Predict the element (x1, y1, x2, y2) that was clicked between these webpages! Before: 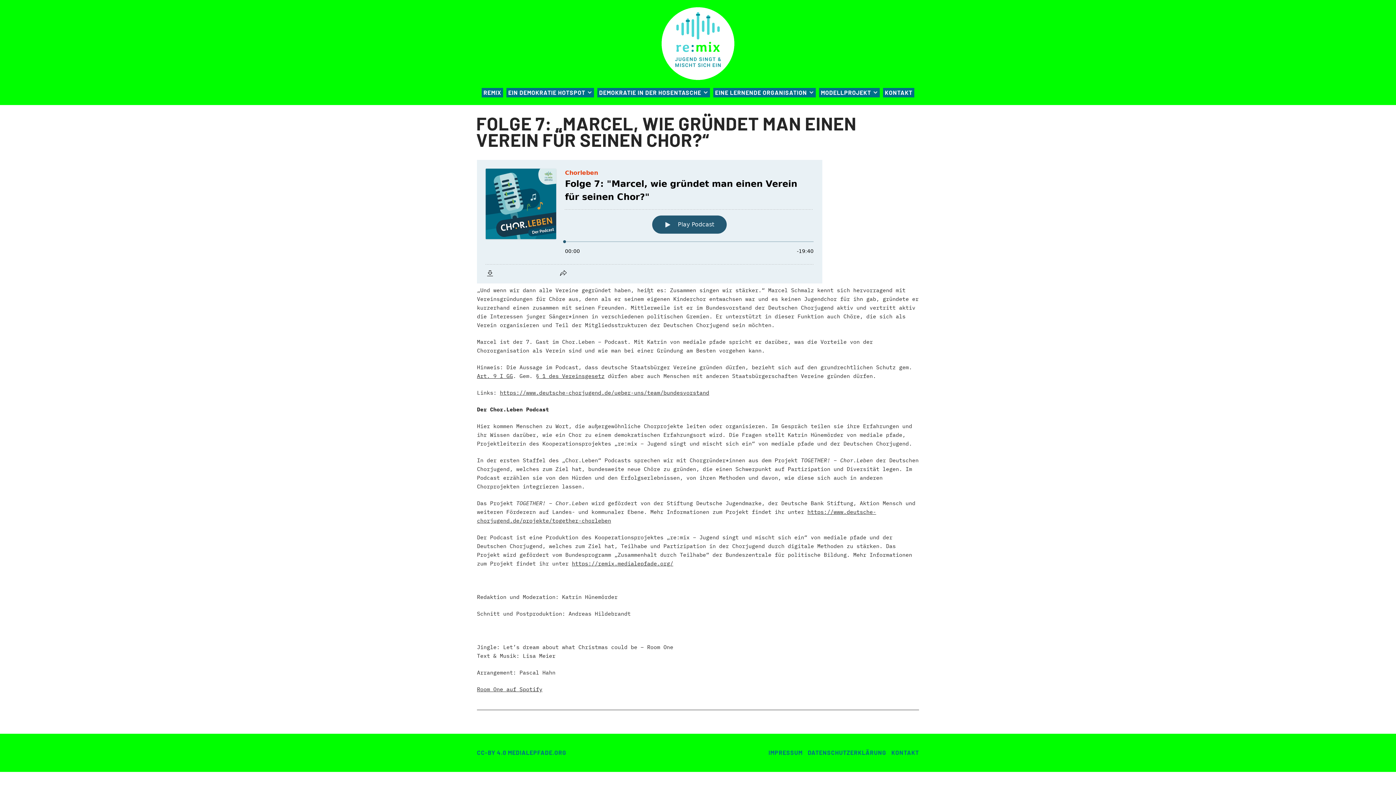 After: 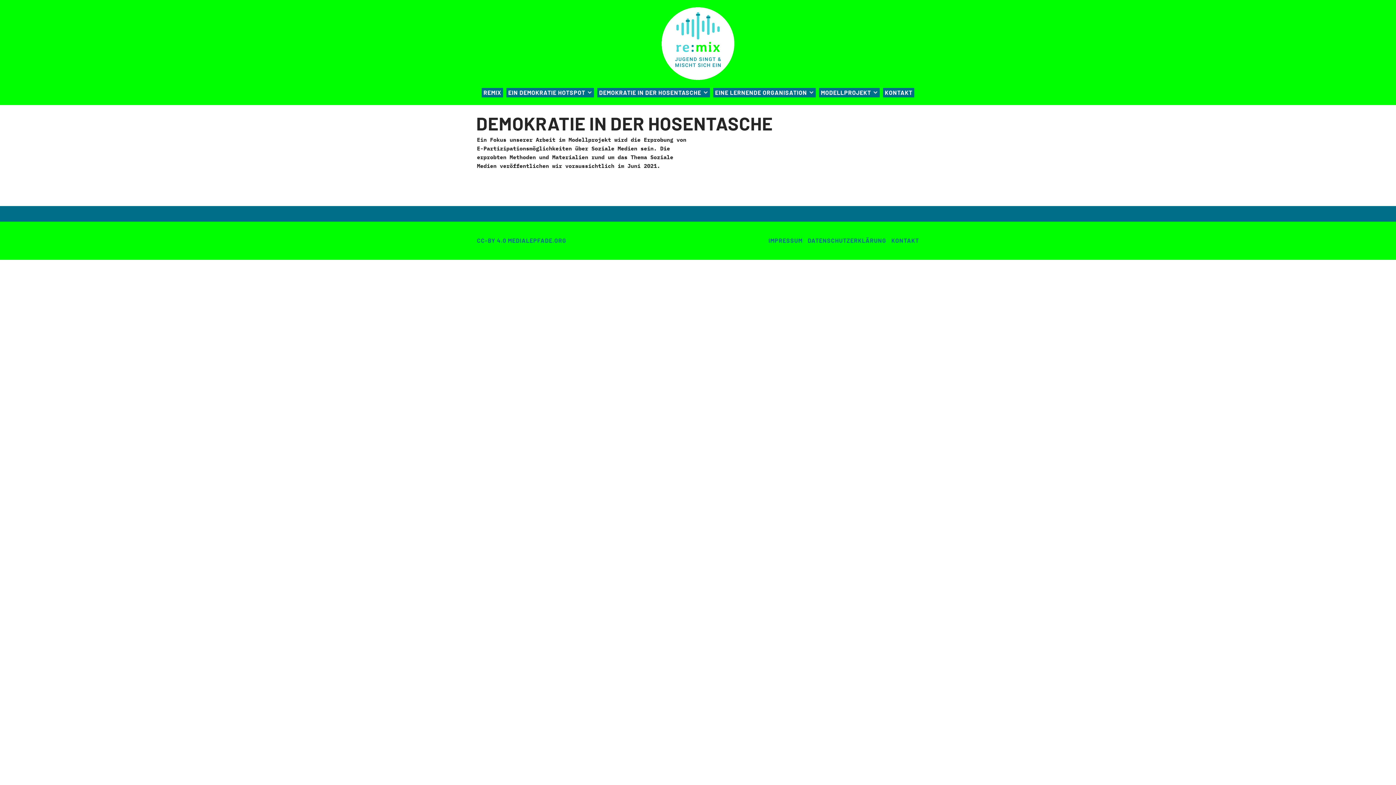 Action: label: DEMOKRATIE IN DER HOSENTASCHE bbox: (597, 88, 710, 97)